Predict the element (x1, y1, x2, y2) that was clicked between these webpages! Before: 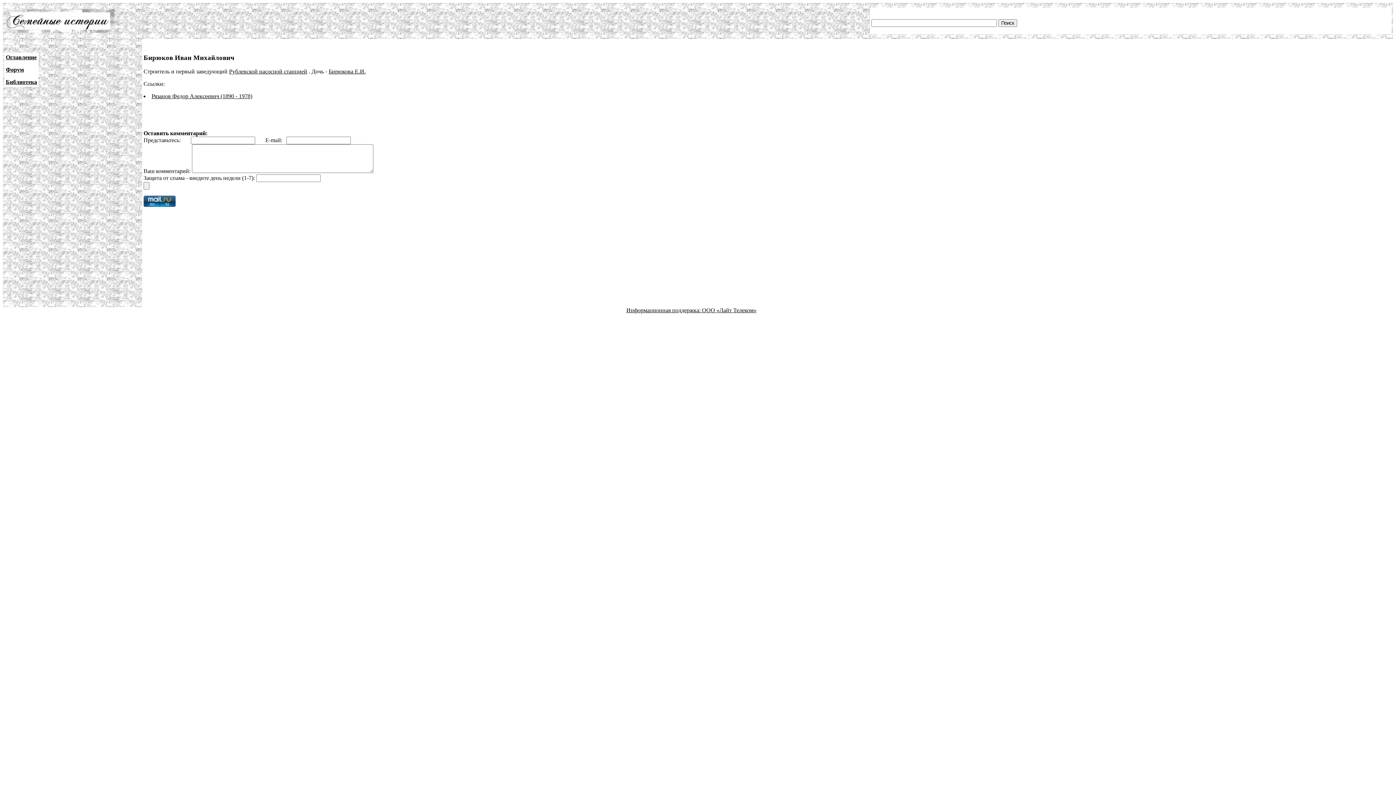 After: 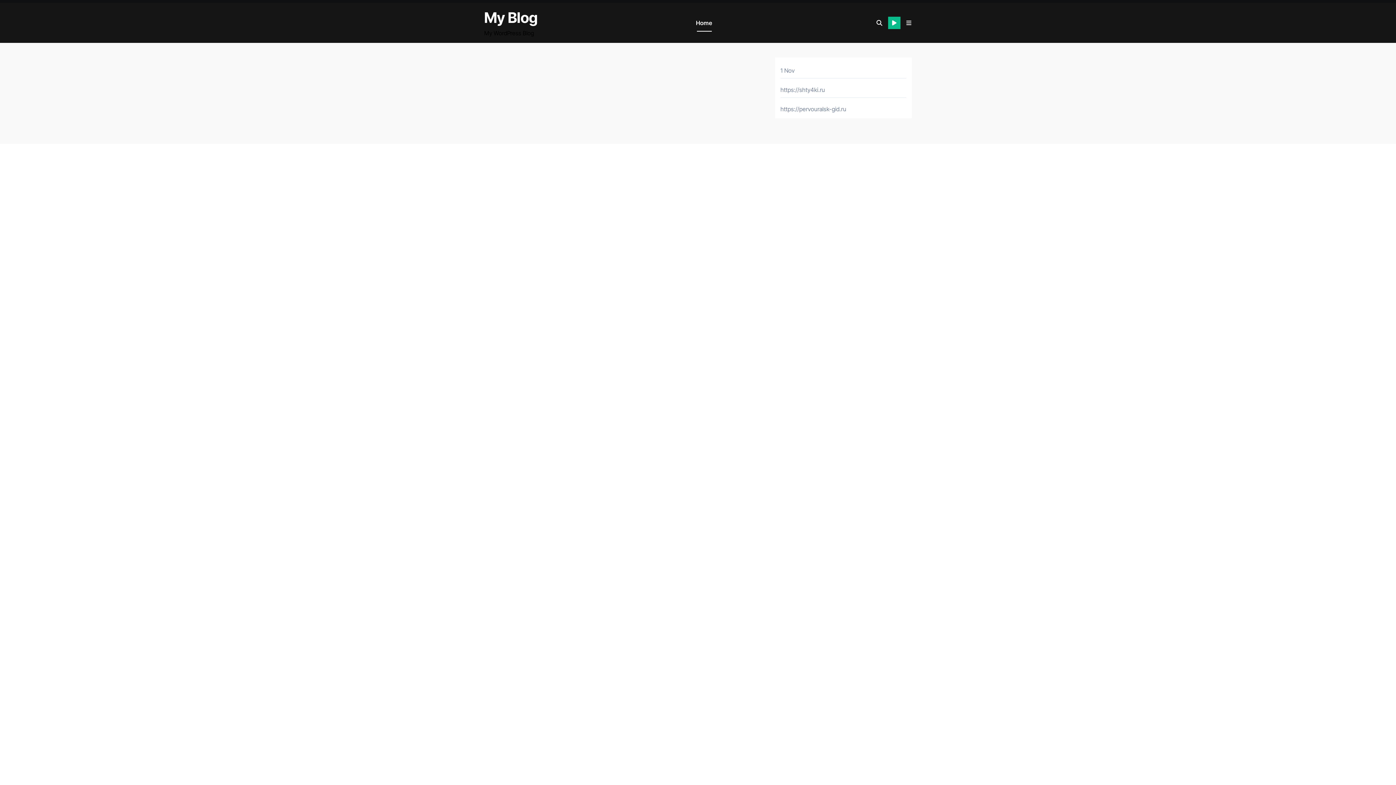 Action: label: ООО «Лайт Телеком» bbox: (702, 307, 756, 313)